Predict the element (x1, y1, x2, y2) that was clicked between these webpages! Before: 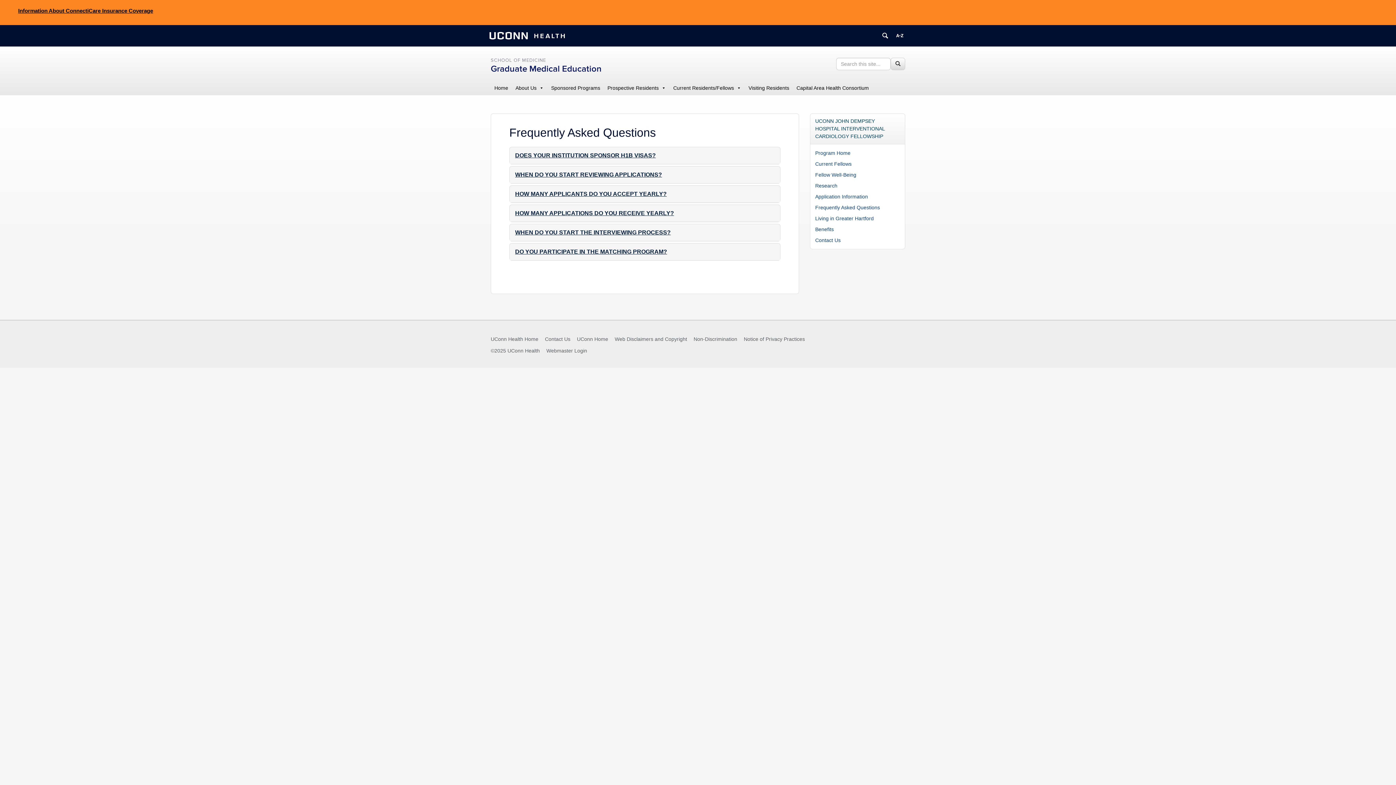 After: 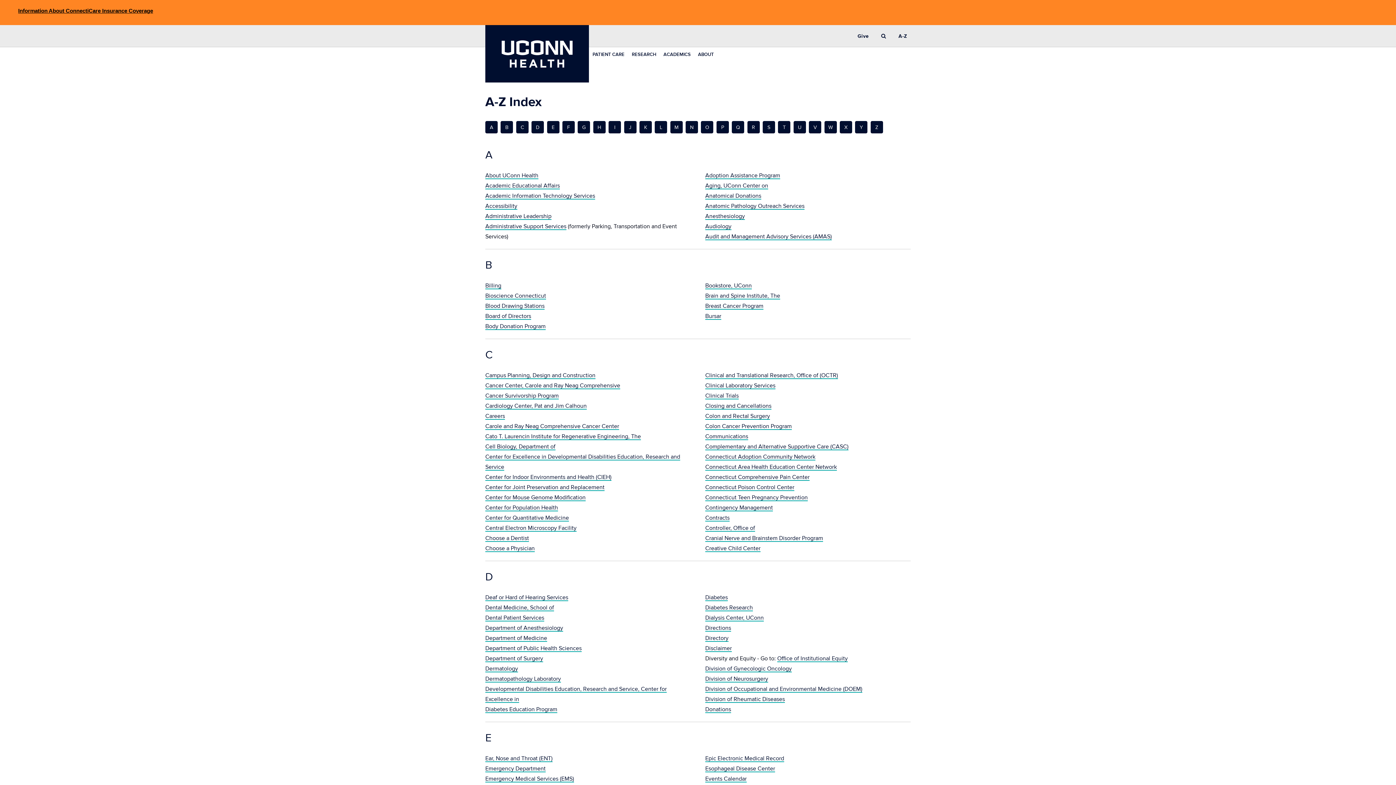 Action: bbox: (894, 29, 905, 41) label: A to Z Index